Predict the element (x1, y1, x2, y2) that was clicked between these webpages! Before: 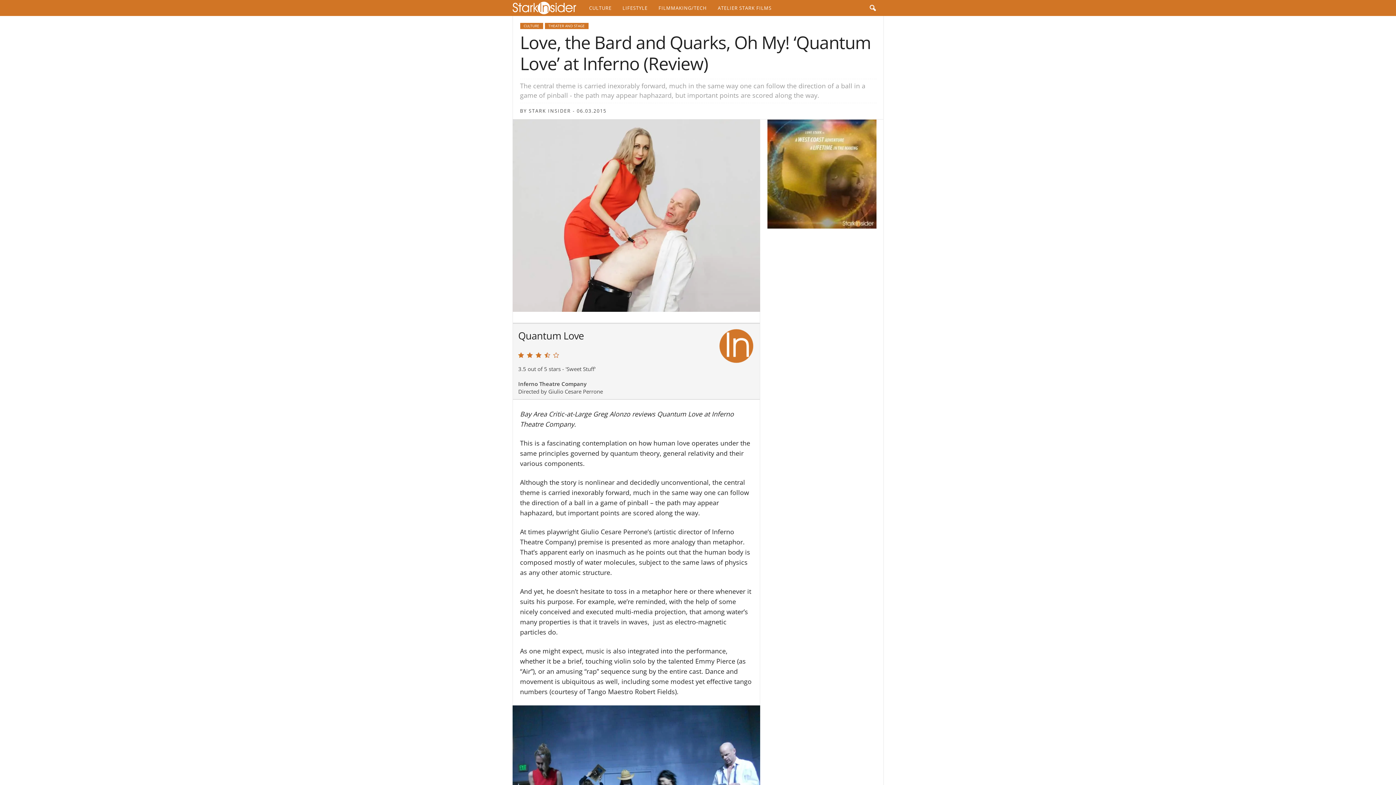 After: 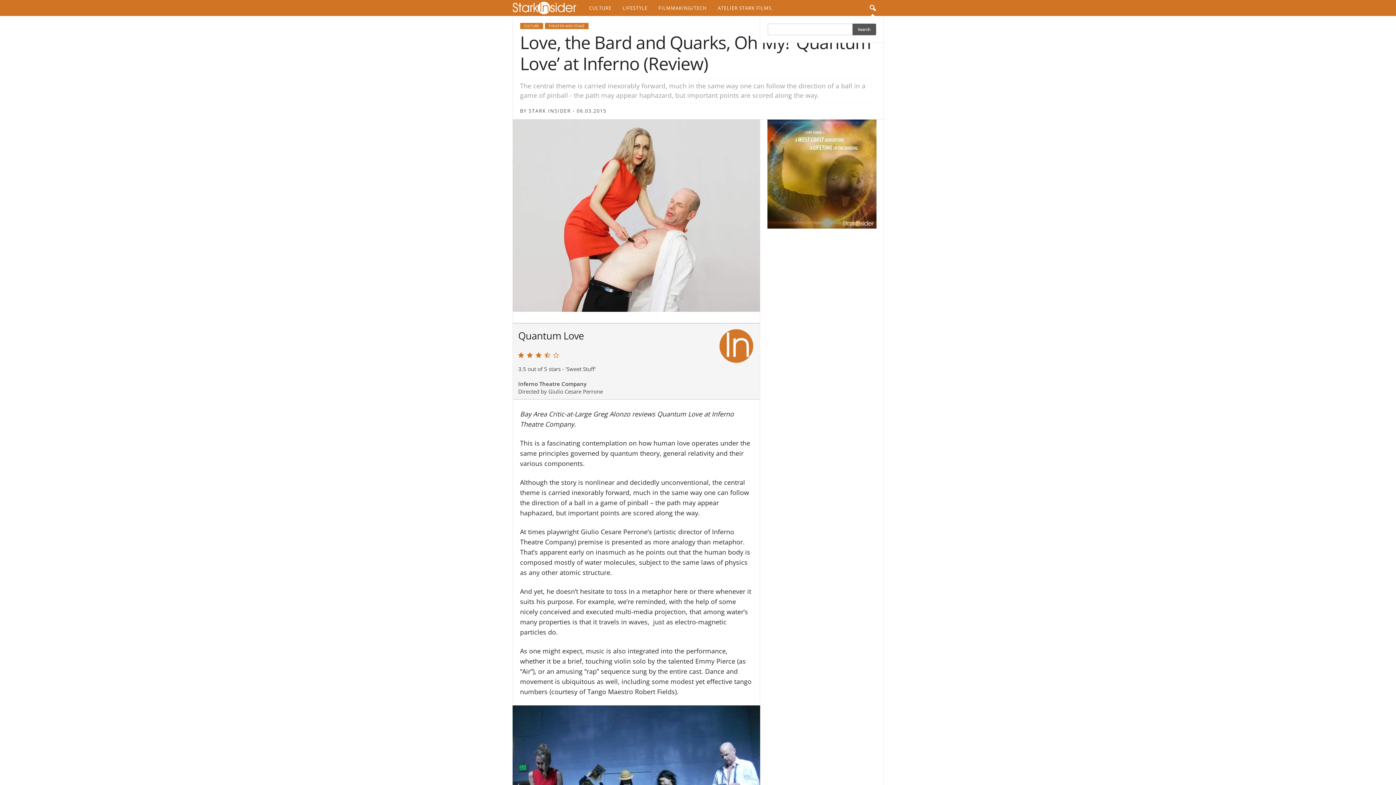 Action: bbox: (864, 0, 880, 16) label: search icon